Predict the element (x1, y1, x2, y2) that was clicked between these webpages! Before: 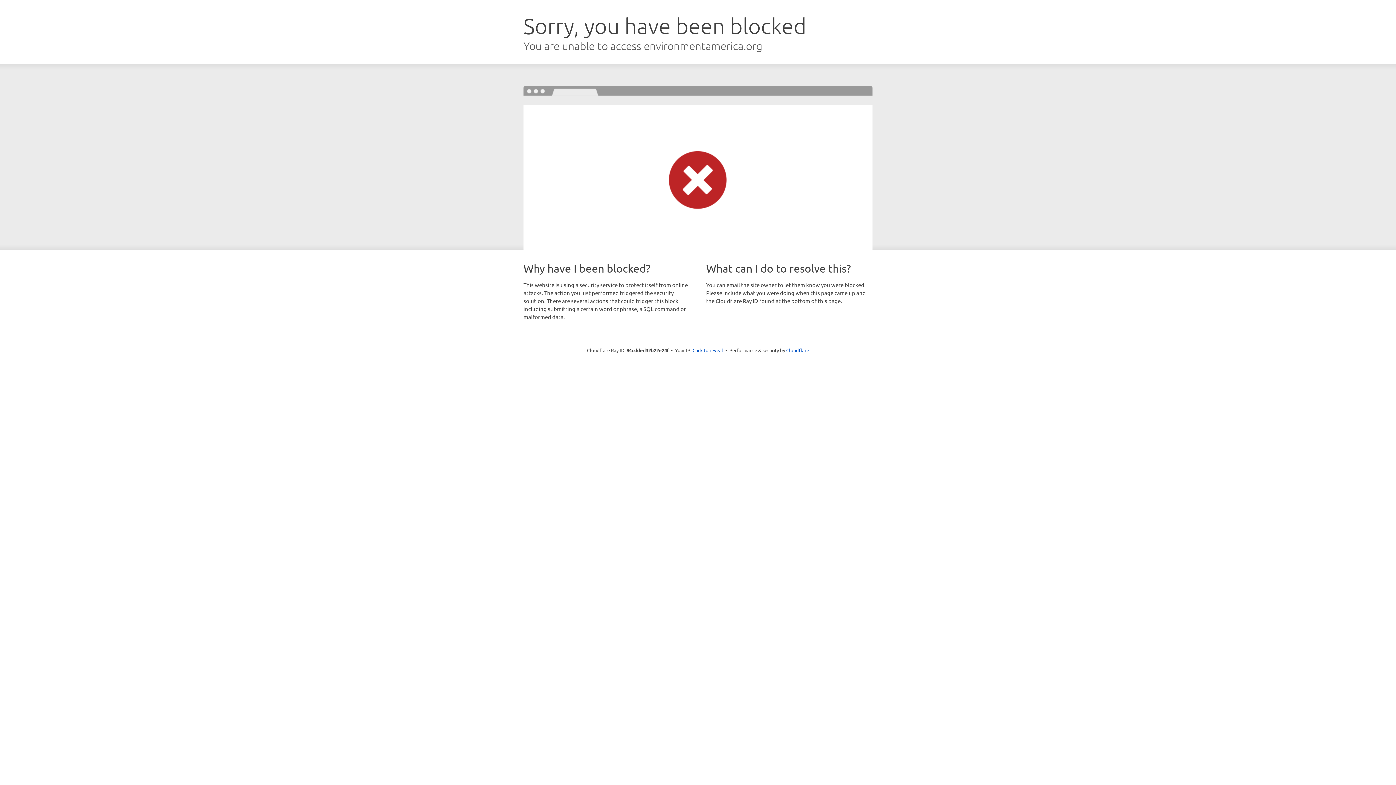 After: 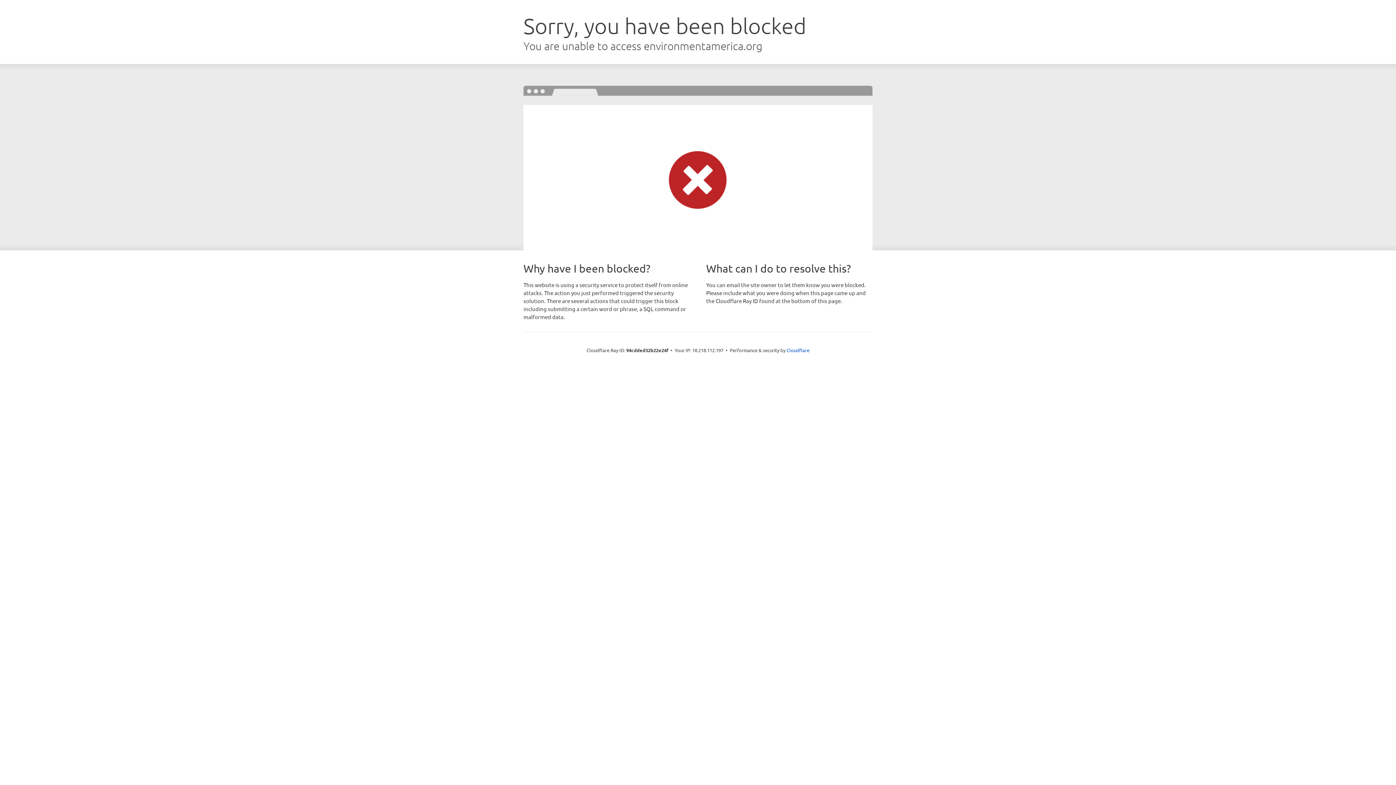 Action: bbox: (692, 346, 723, 353) label: Click to reveal